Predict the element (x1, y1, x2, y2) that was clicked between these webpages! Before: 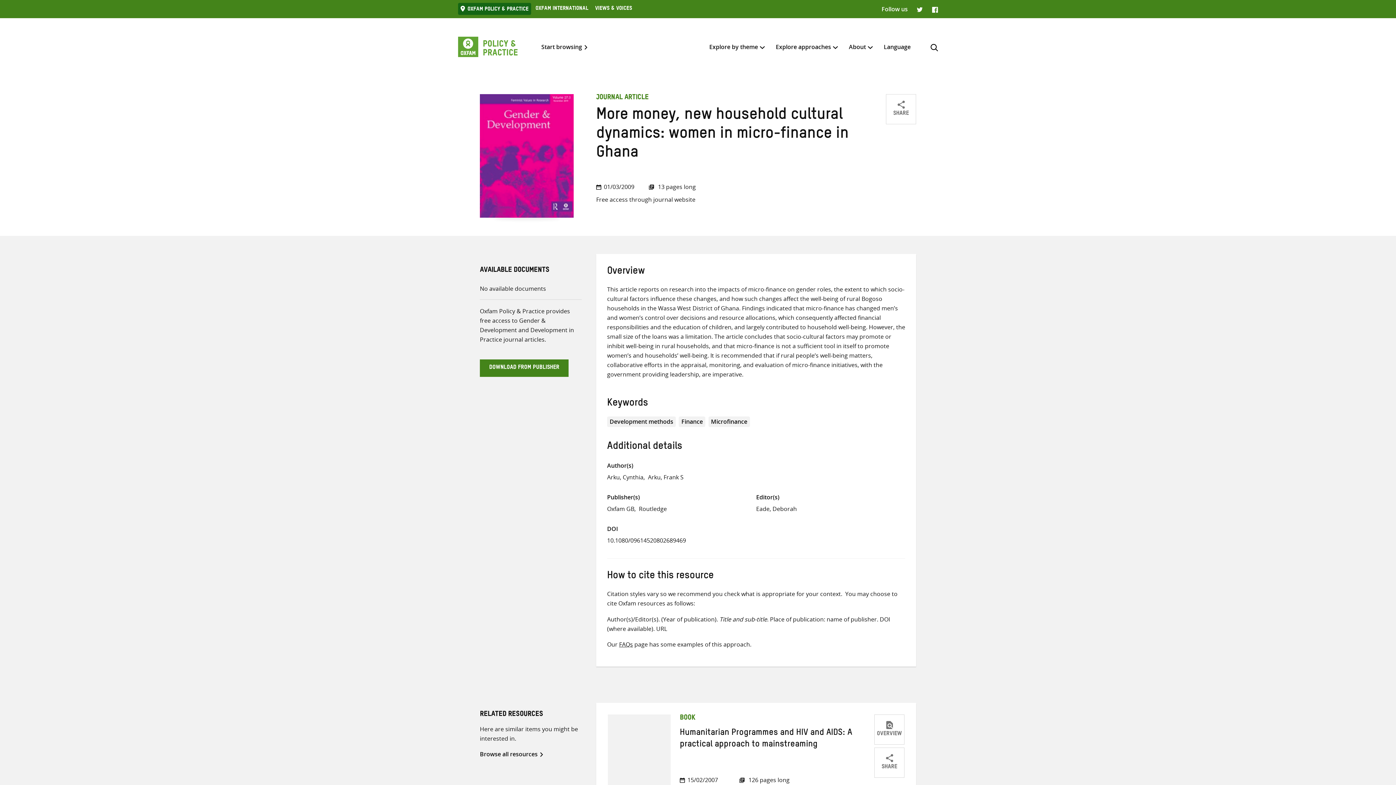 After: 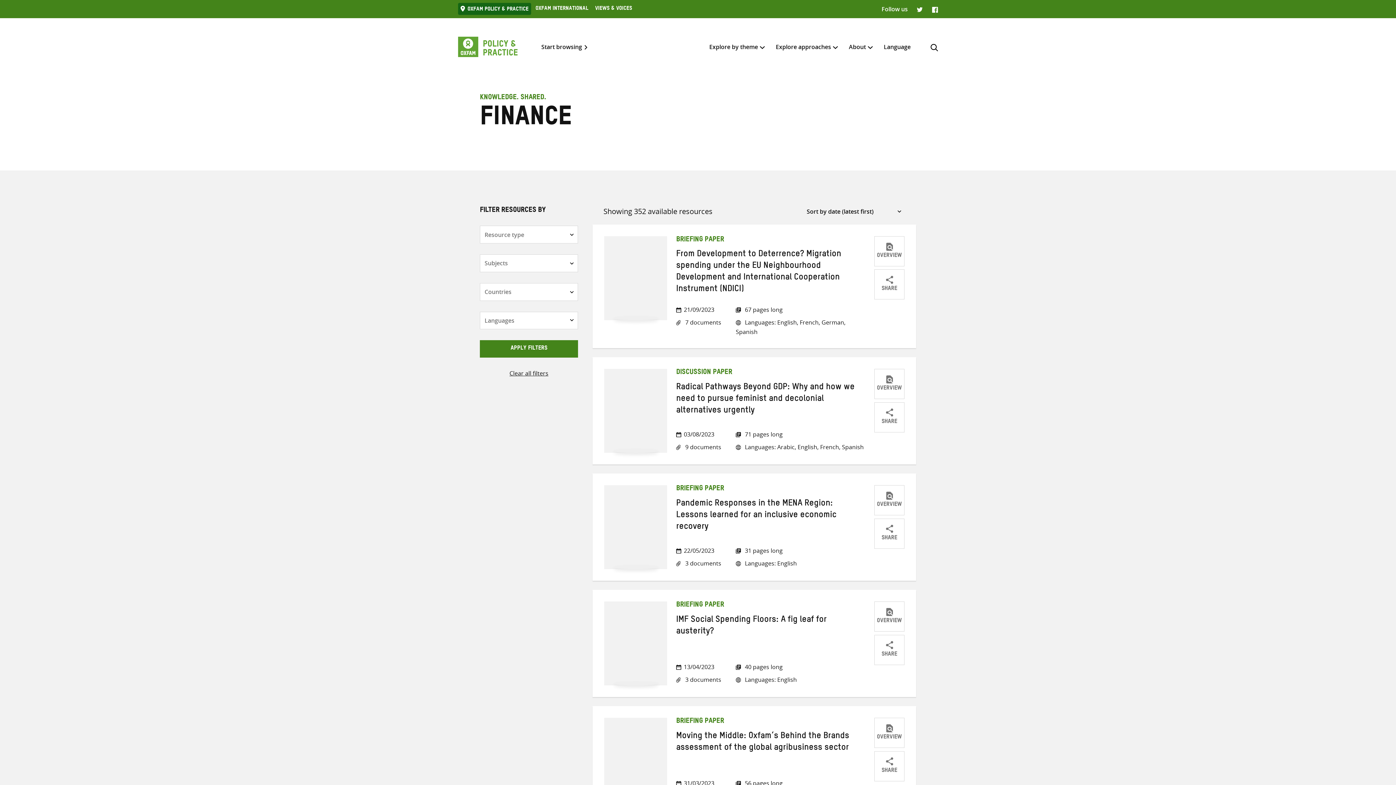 Action: label: Finance bbox: (679, 416, 705, 427)